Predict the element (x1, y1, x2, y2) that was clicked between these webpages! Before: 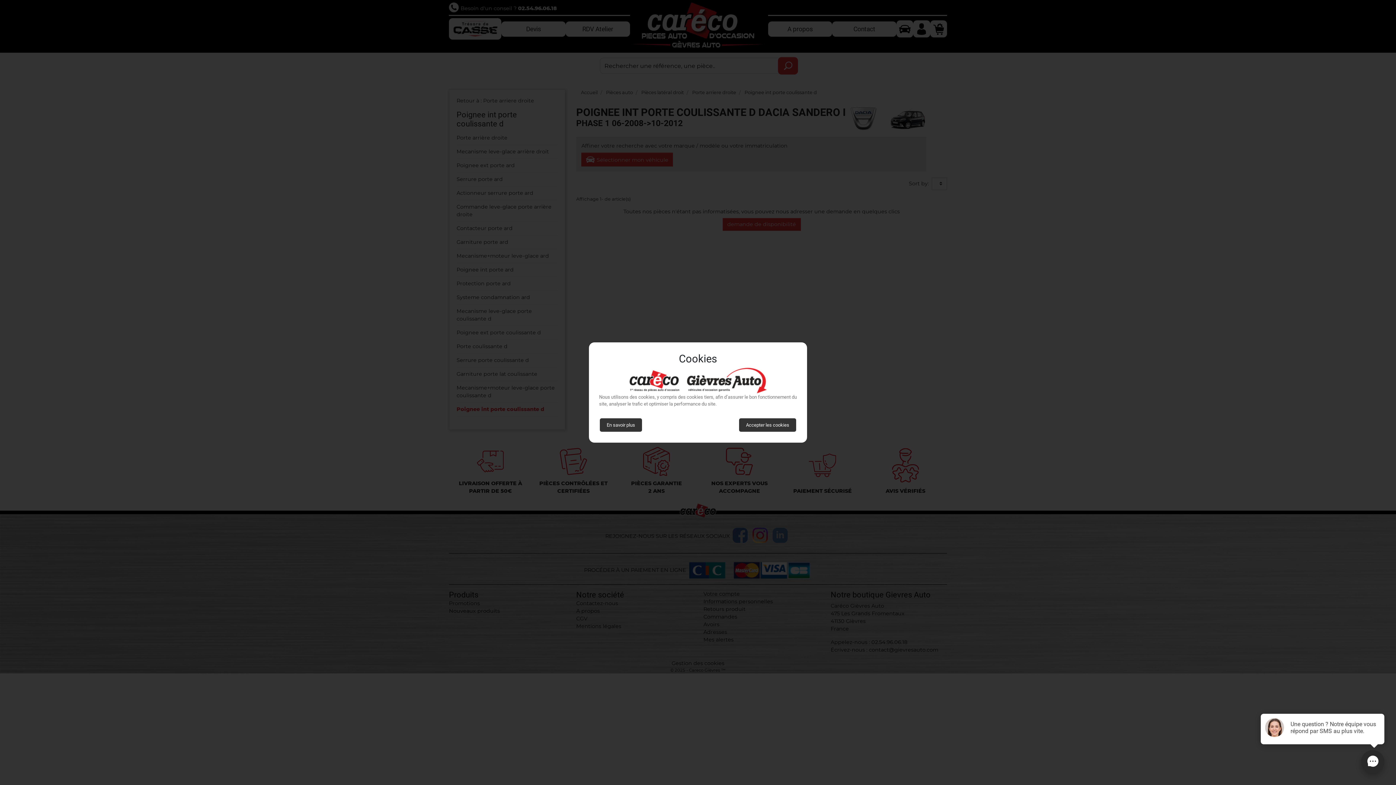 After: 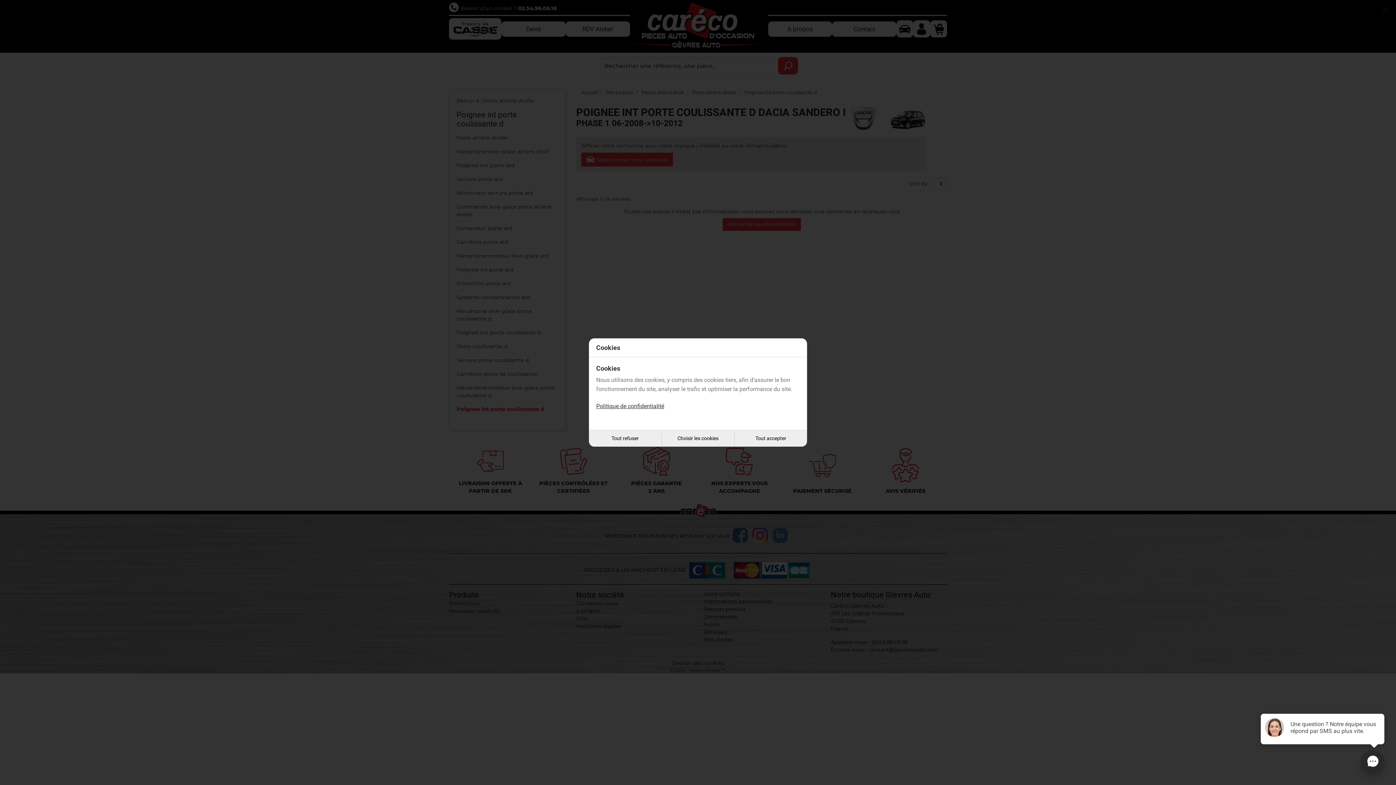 Action: label: En savoir plus bbox: (600, 418, 642, 432)